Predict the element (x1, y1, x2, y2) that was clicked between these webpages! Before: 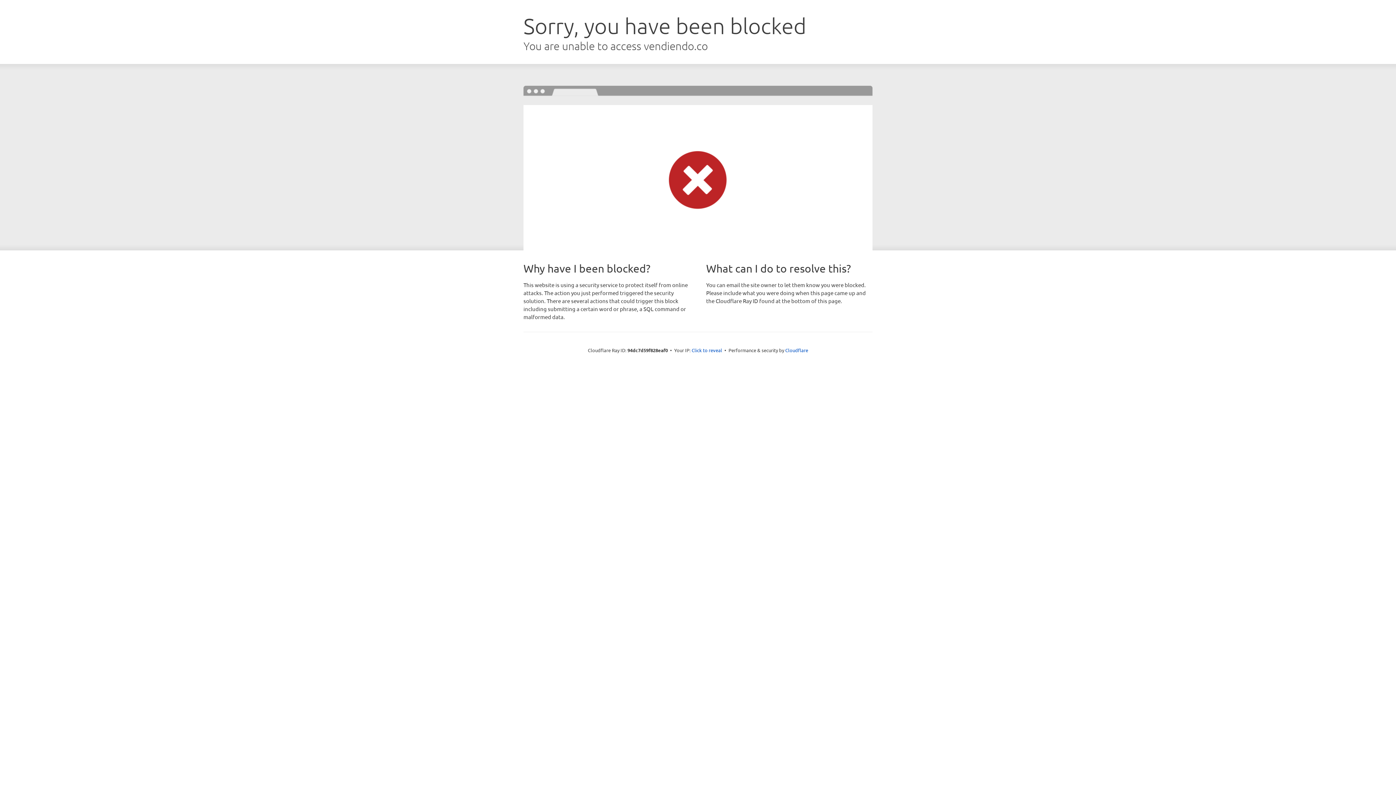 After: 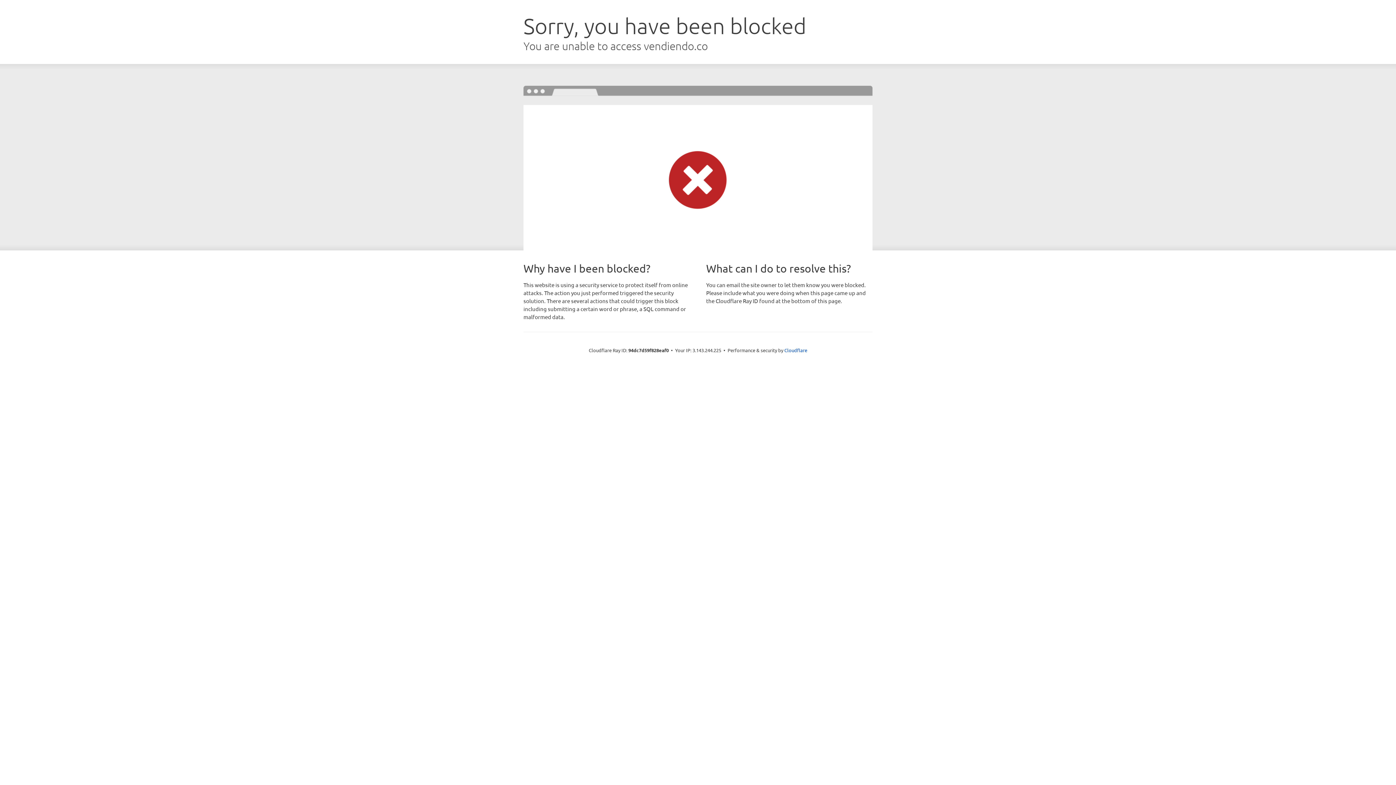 Action: label: Click to reveal bbox: (691, 346, 722, 353)